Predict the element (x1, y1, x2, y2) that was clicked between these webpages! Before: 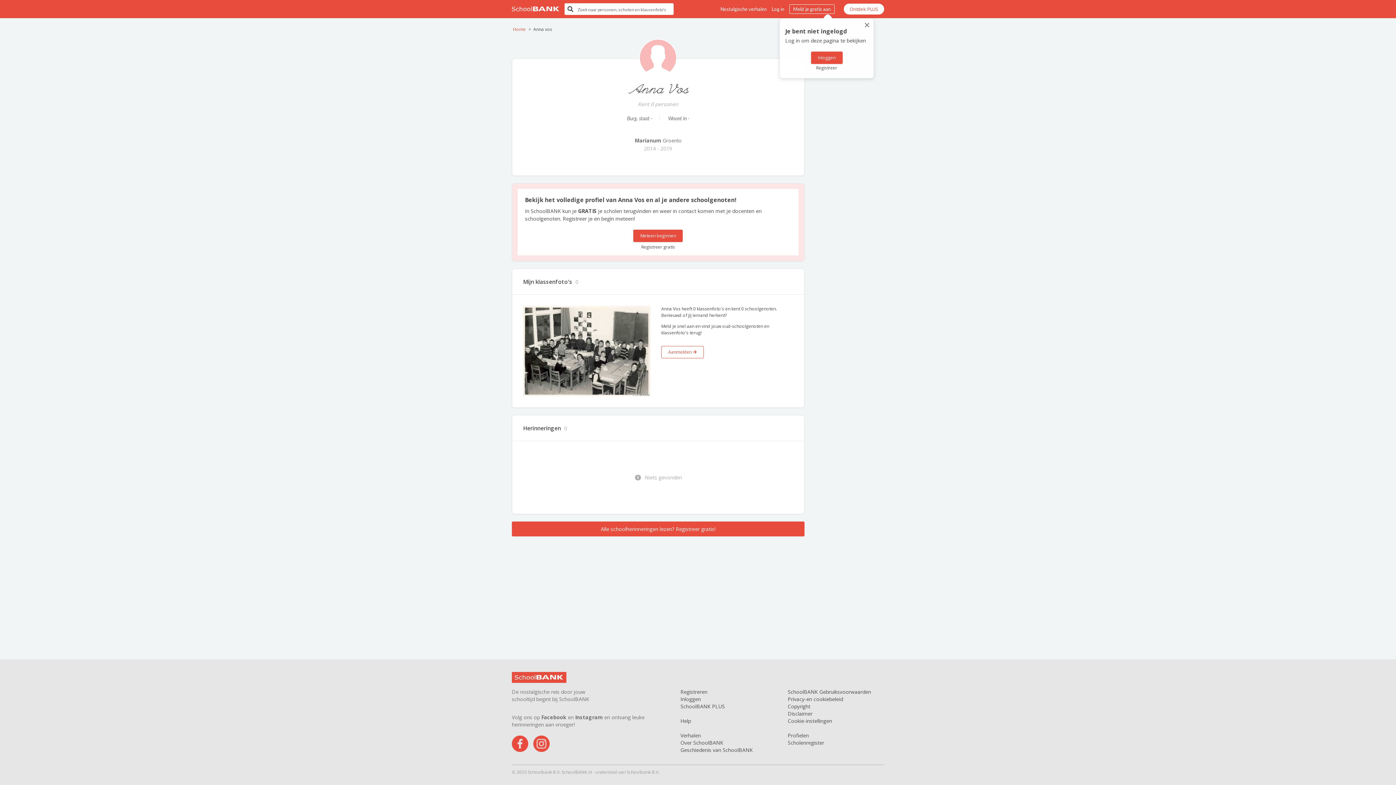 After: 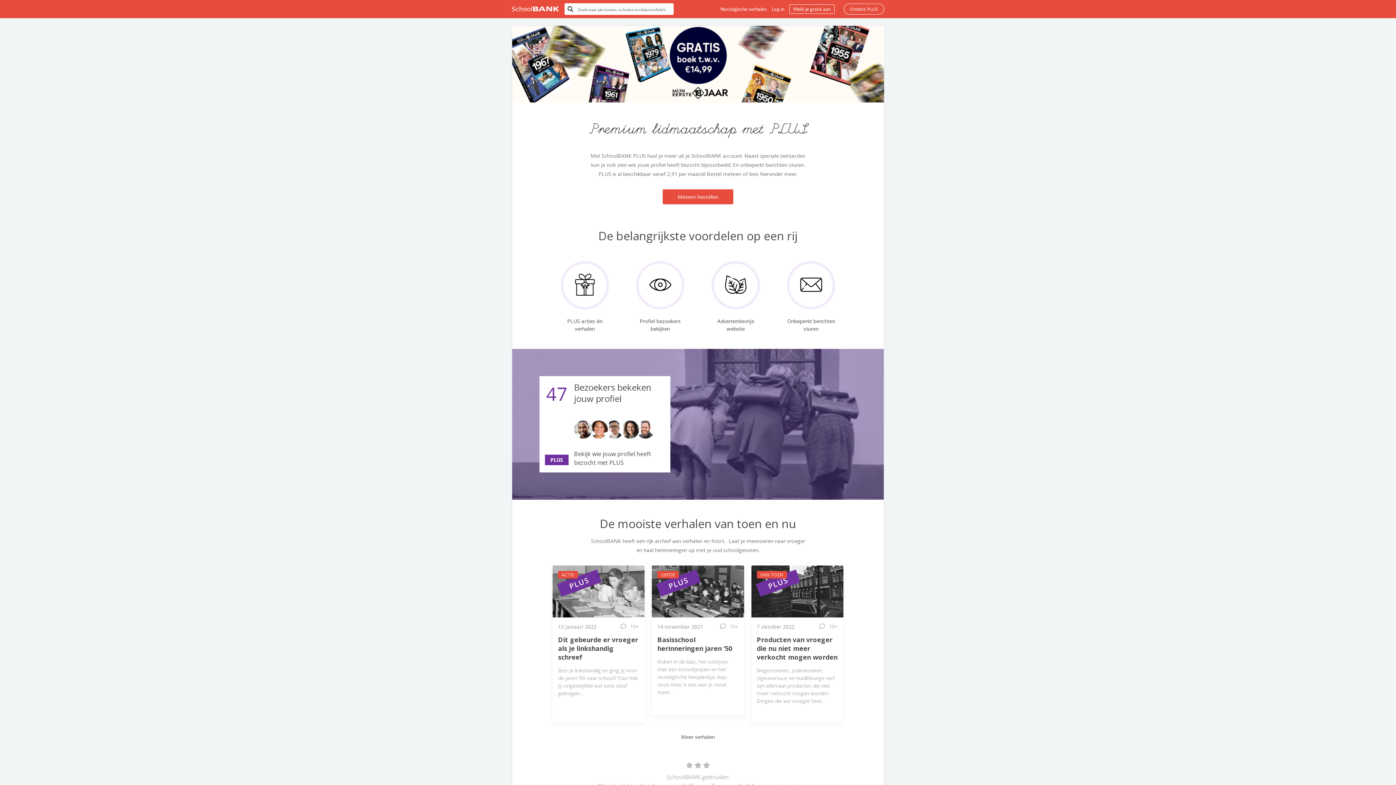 Action: label: SchoolBANK PLUS bbox: (680, 703, 725, 710)